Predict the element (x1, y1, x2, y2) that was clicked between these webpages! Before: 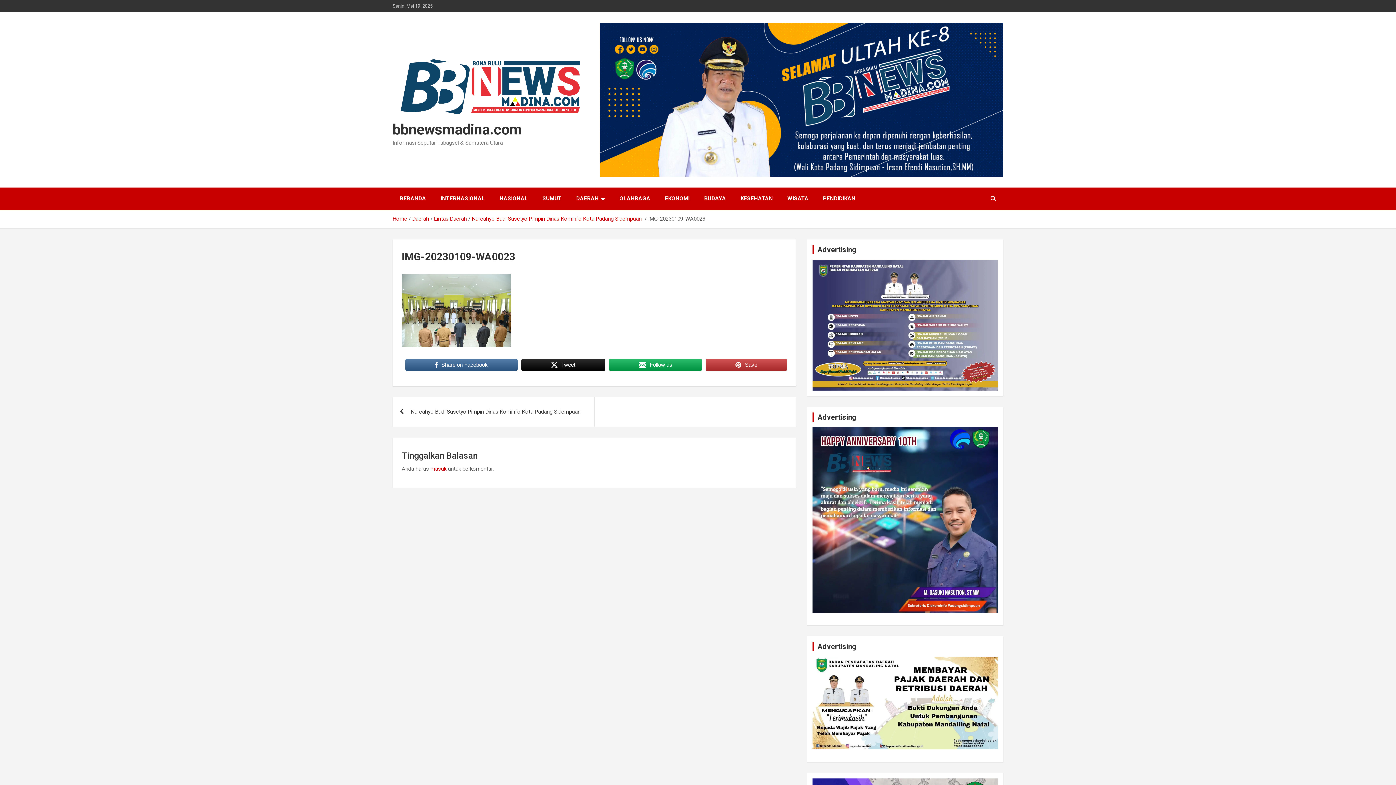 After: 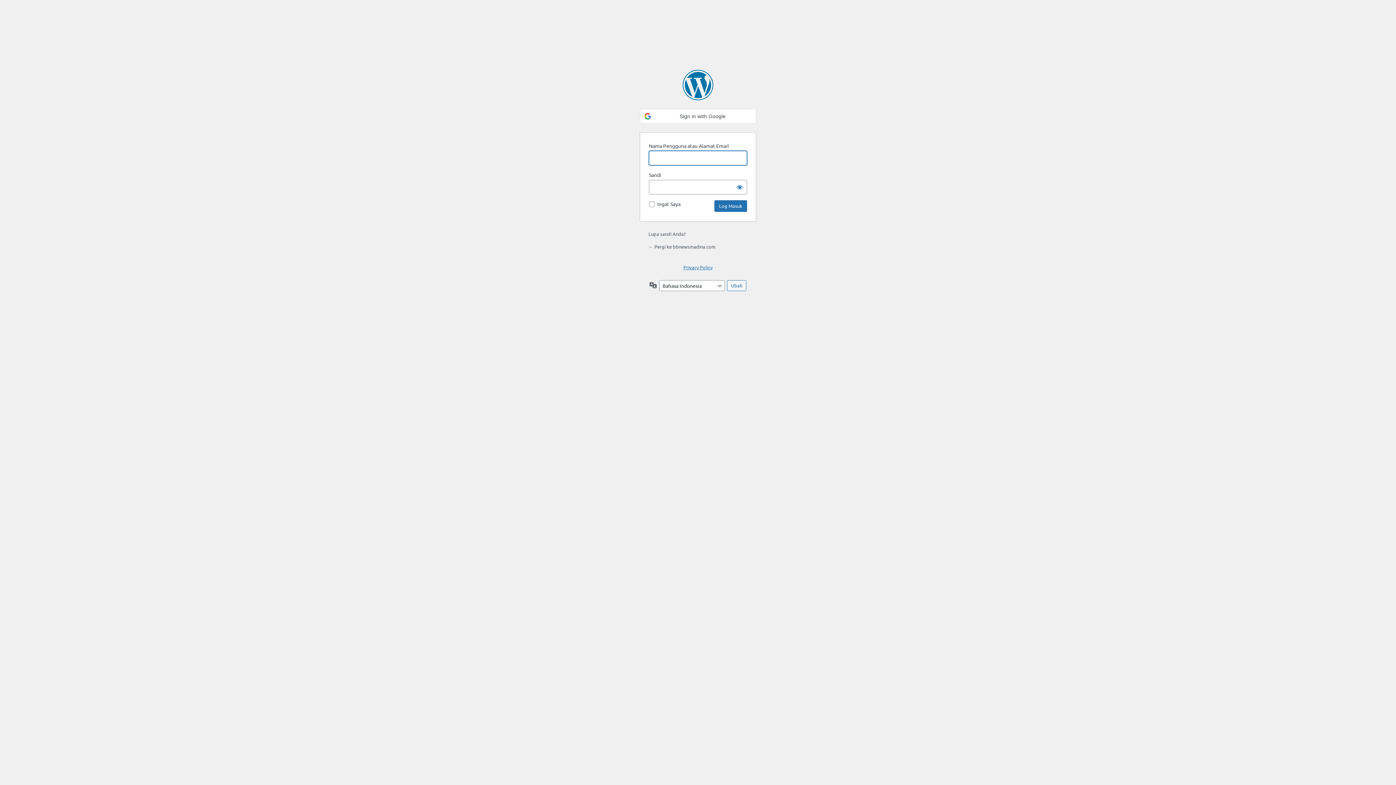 Action: bbox: (430, 465, 446, 472) label: masuk